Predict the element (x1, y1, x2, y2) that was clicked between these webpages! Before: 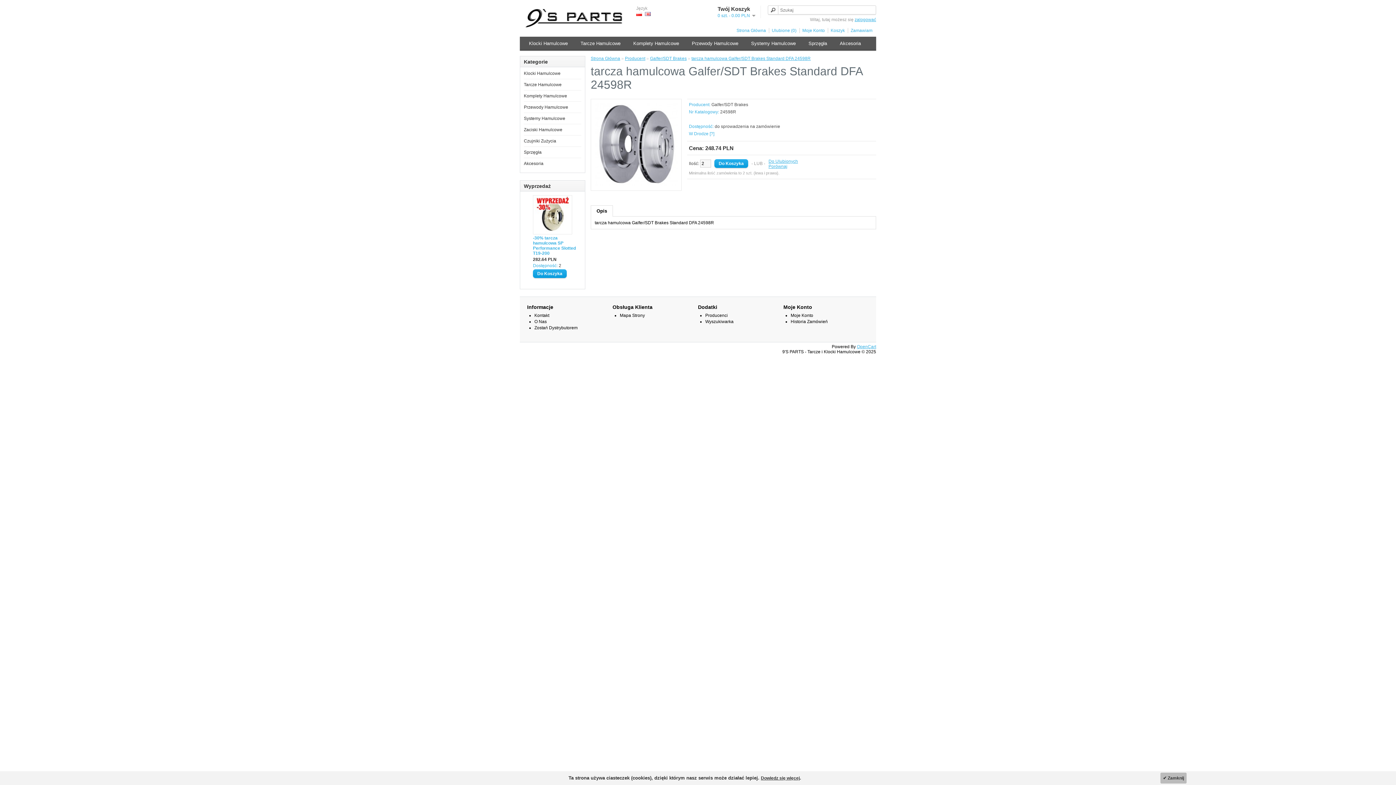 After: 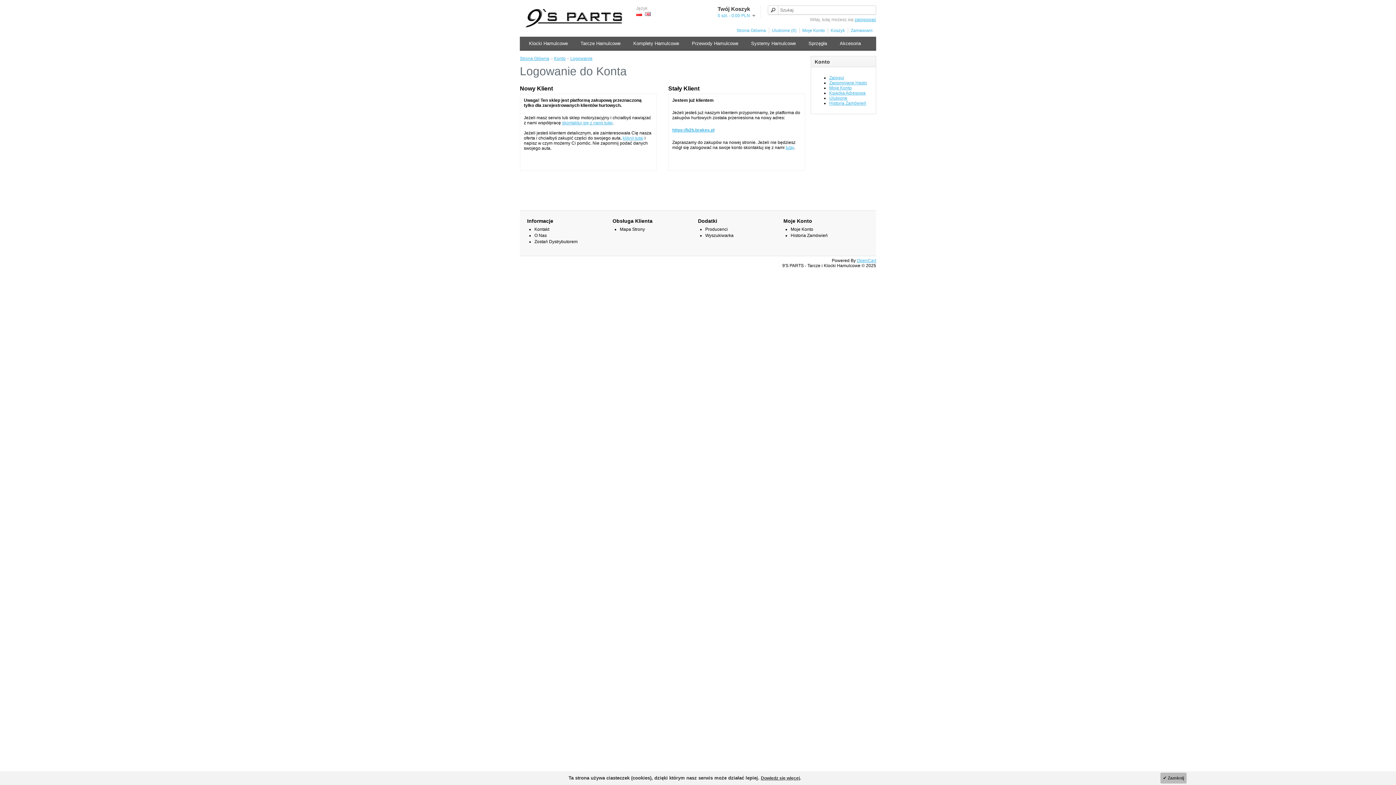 Action: bbox: (854, 17, 876, 22) label: zalogować